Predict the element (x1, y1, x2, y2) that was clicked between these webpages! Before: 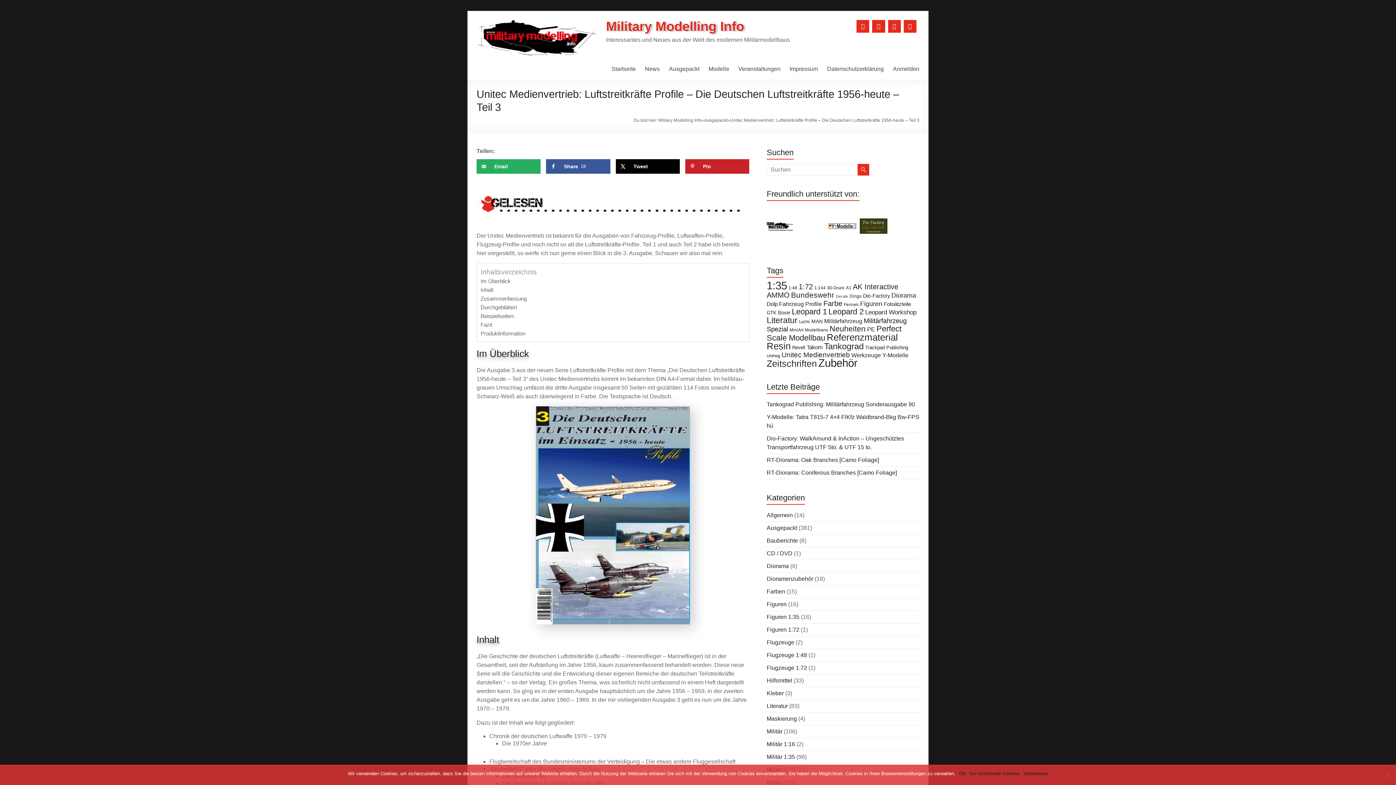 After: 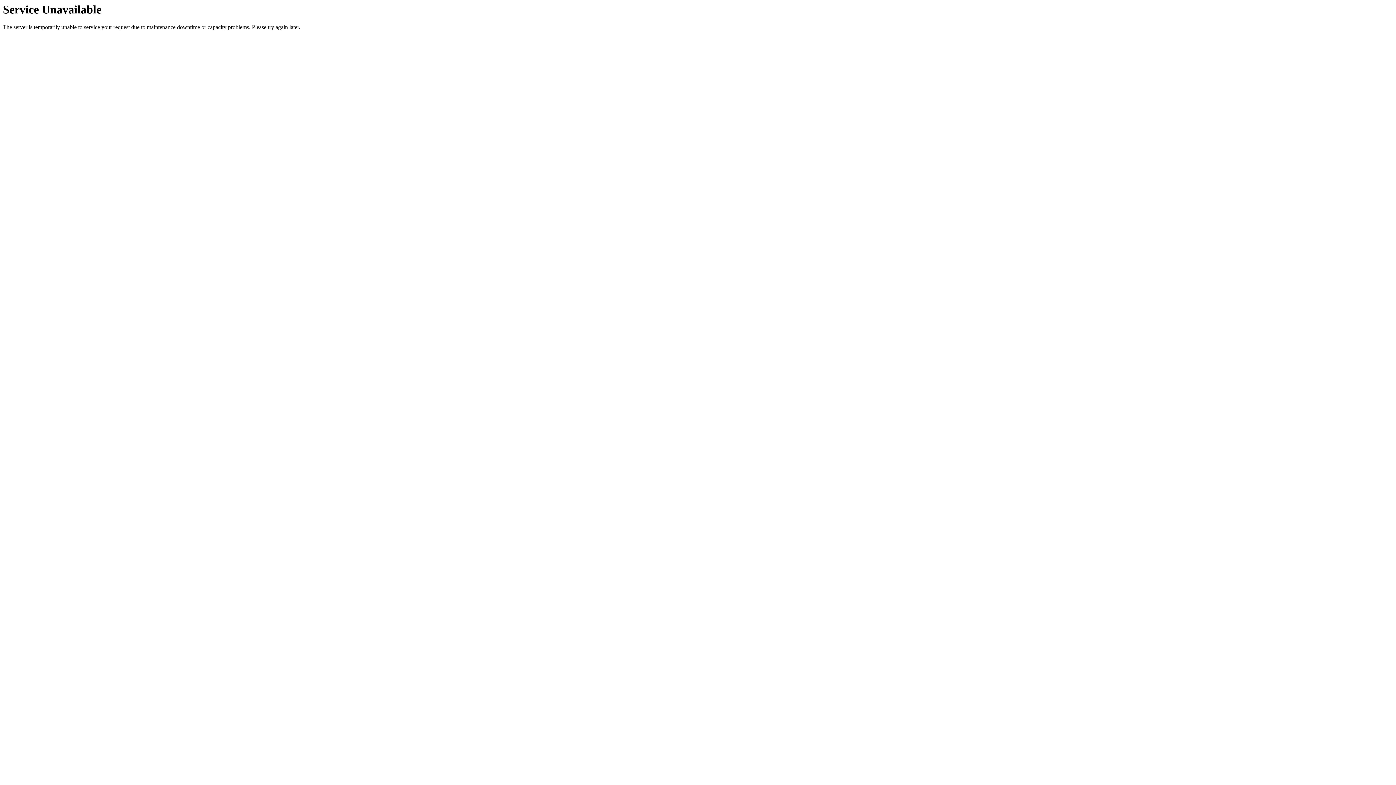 Action: label: Militärfahrzeug (23 Einträge) bbox: (824, 318, 862, 324)